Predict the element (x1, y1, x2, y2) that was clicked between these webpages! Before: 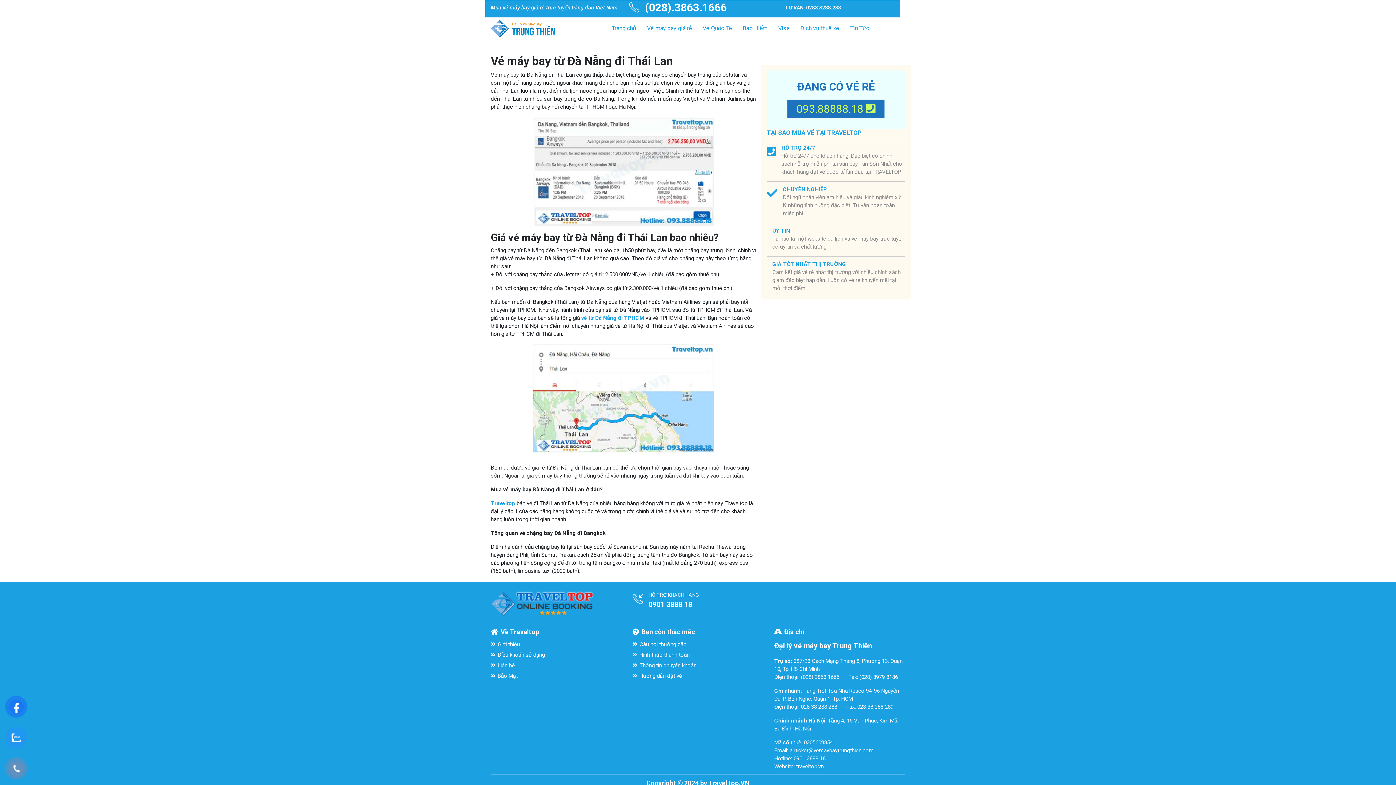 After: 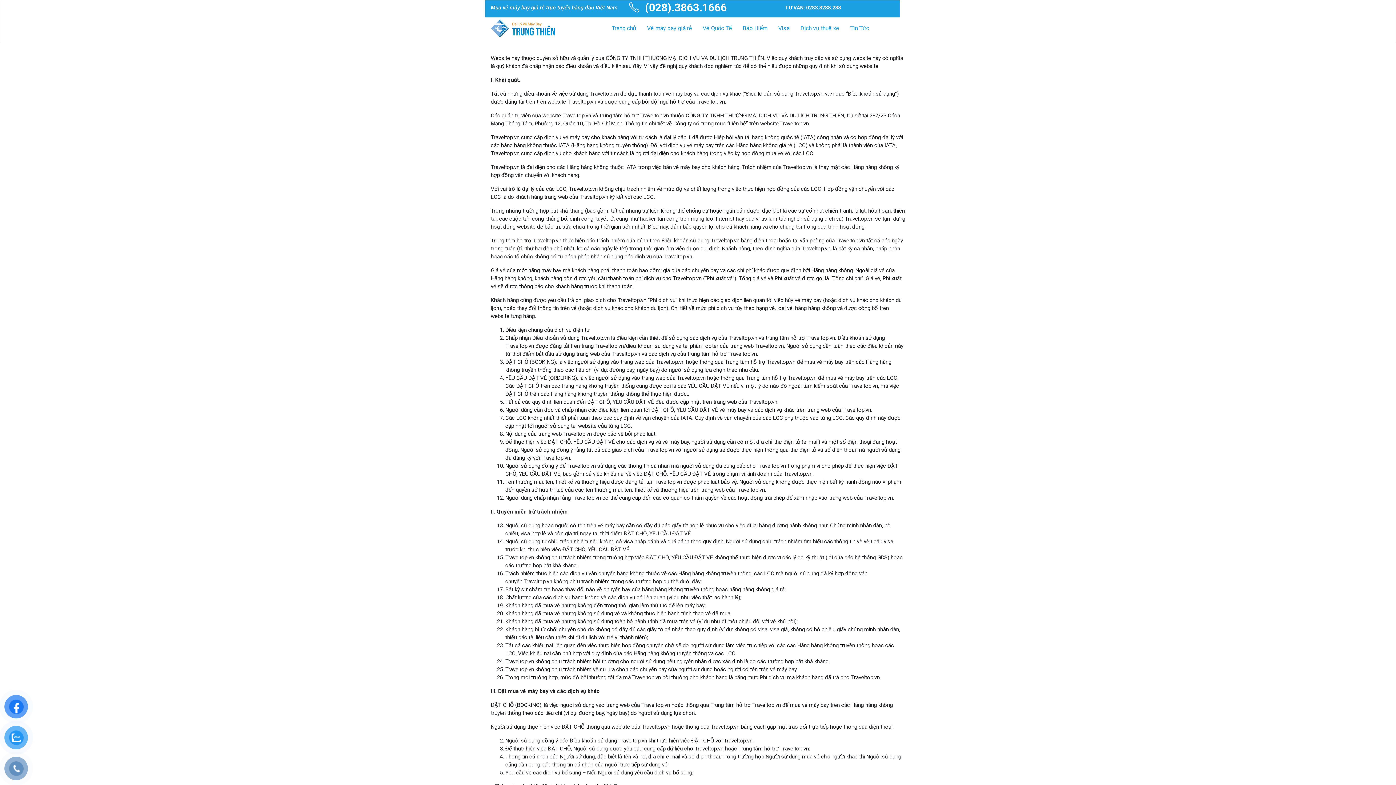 Action: label: Điều khoản sử dụng bbox: (497, 652, 545, 658)